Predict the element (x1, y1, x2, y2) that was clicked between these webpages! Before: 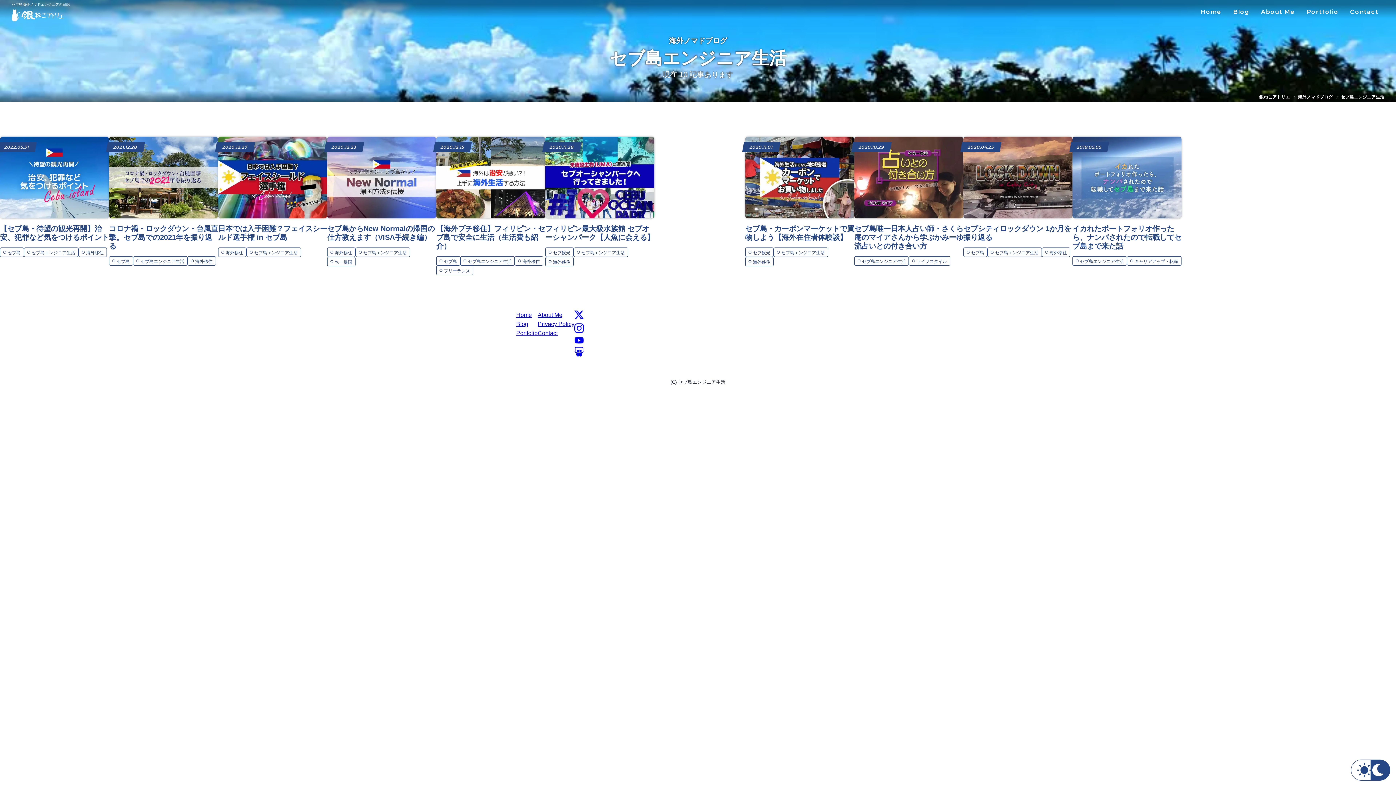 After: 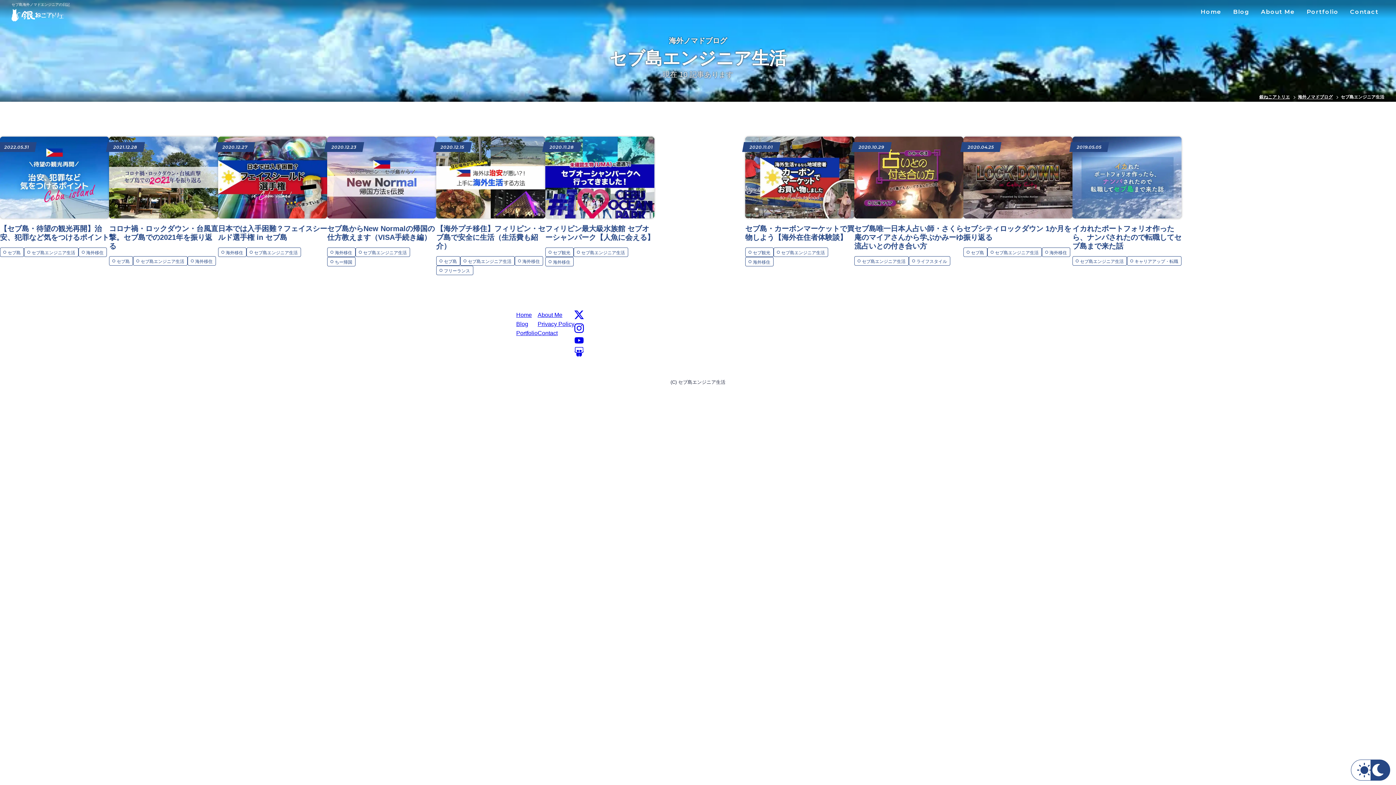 Action: label: セブ島エンジニア生活 bbox: (987, 247, 1042, 257)